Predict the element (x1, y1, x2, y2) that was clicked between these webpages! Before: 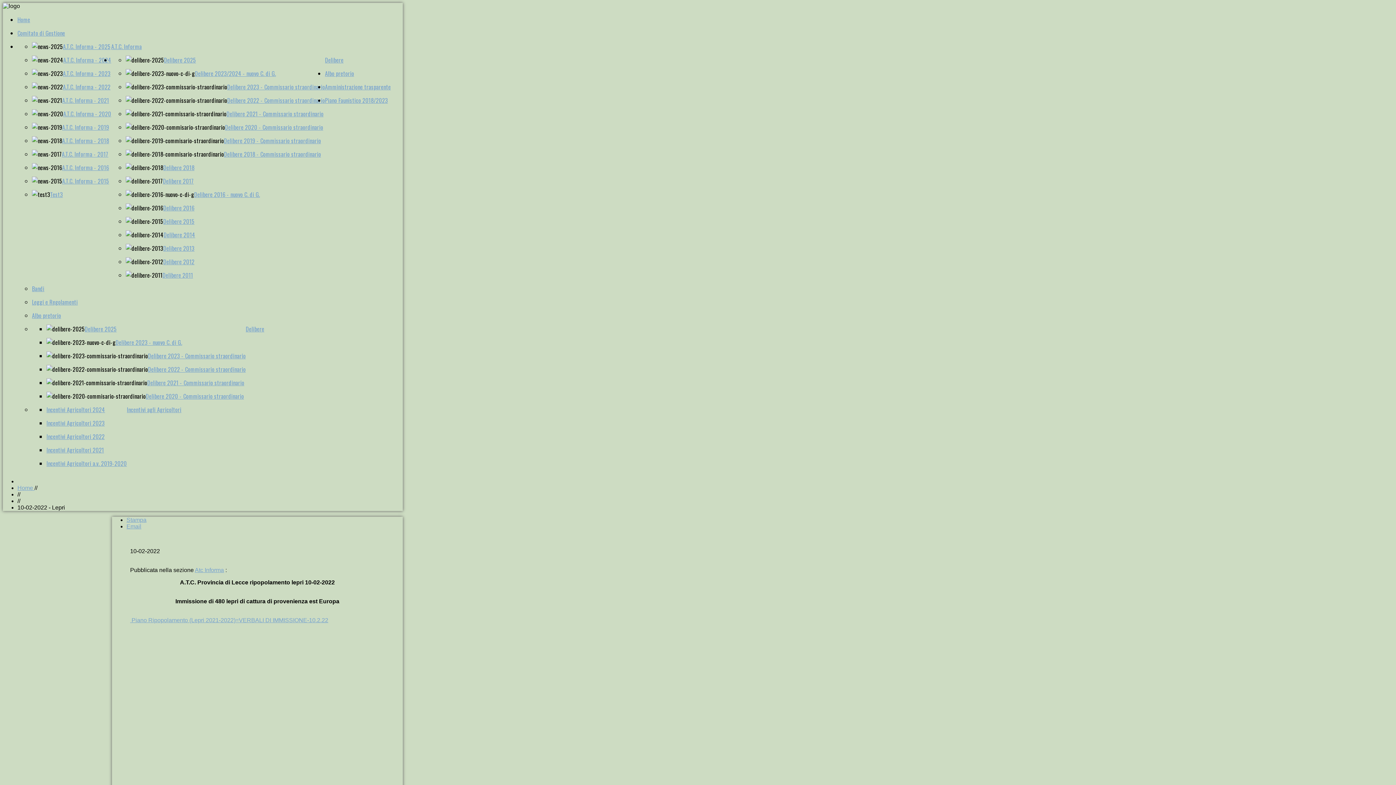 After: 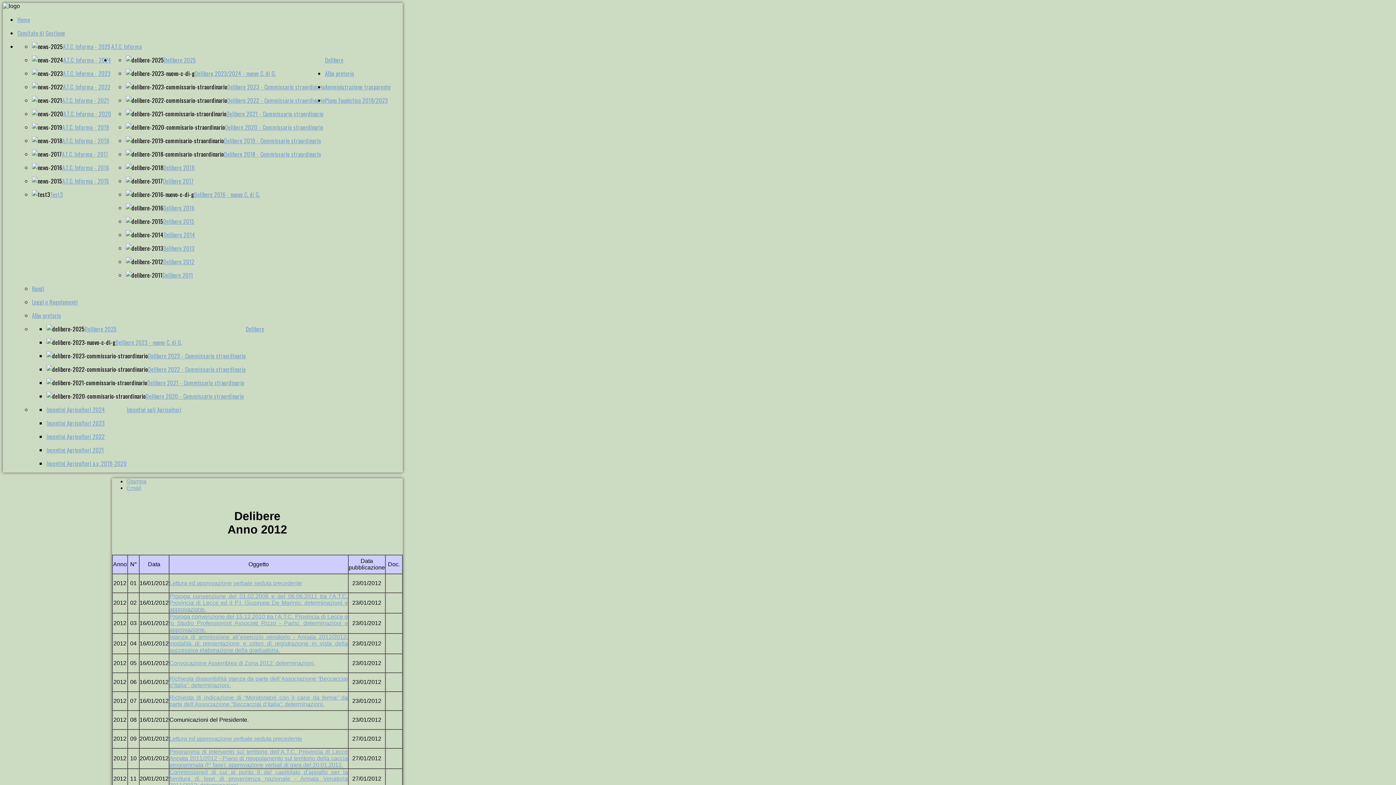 Action: label: Delibere 2012 bbox: (163, 257, 194, 266)